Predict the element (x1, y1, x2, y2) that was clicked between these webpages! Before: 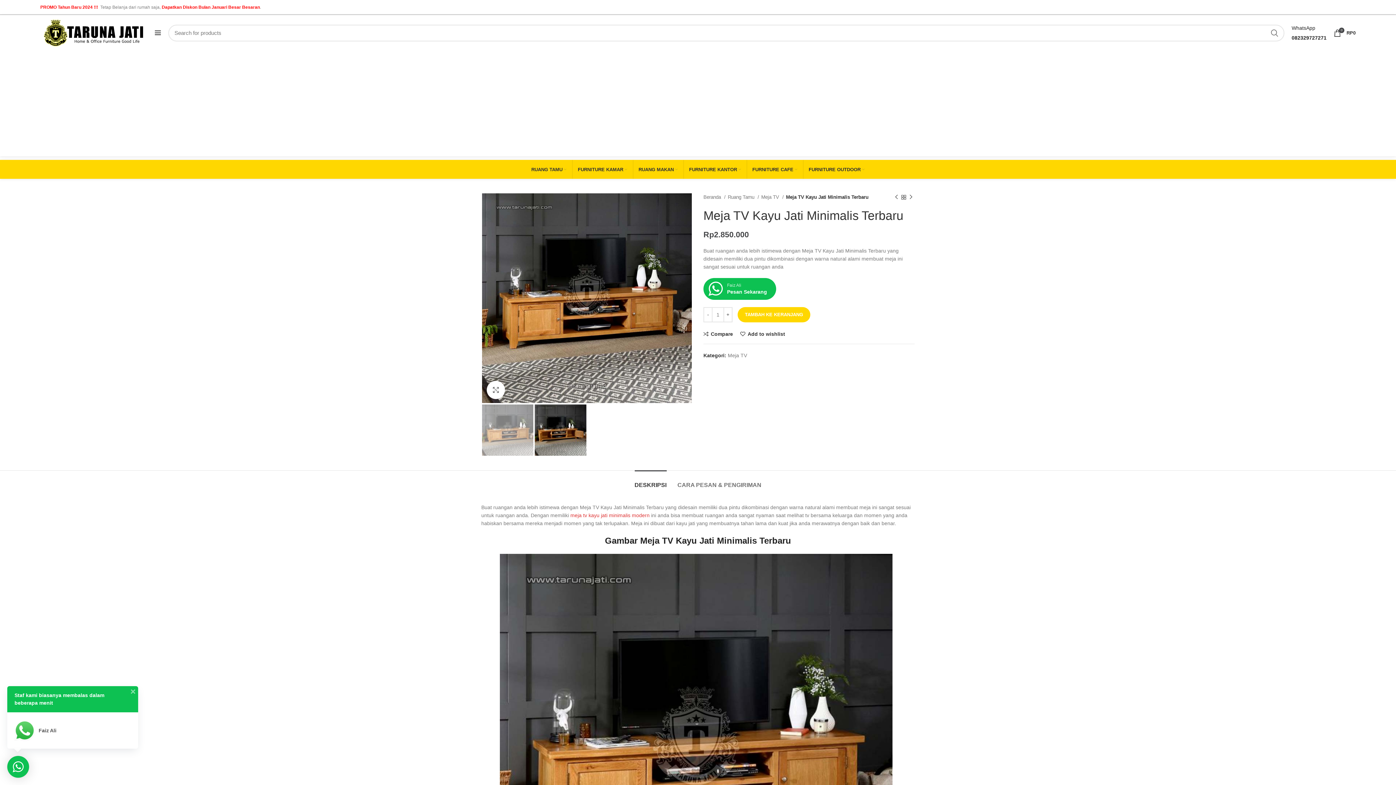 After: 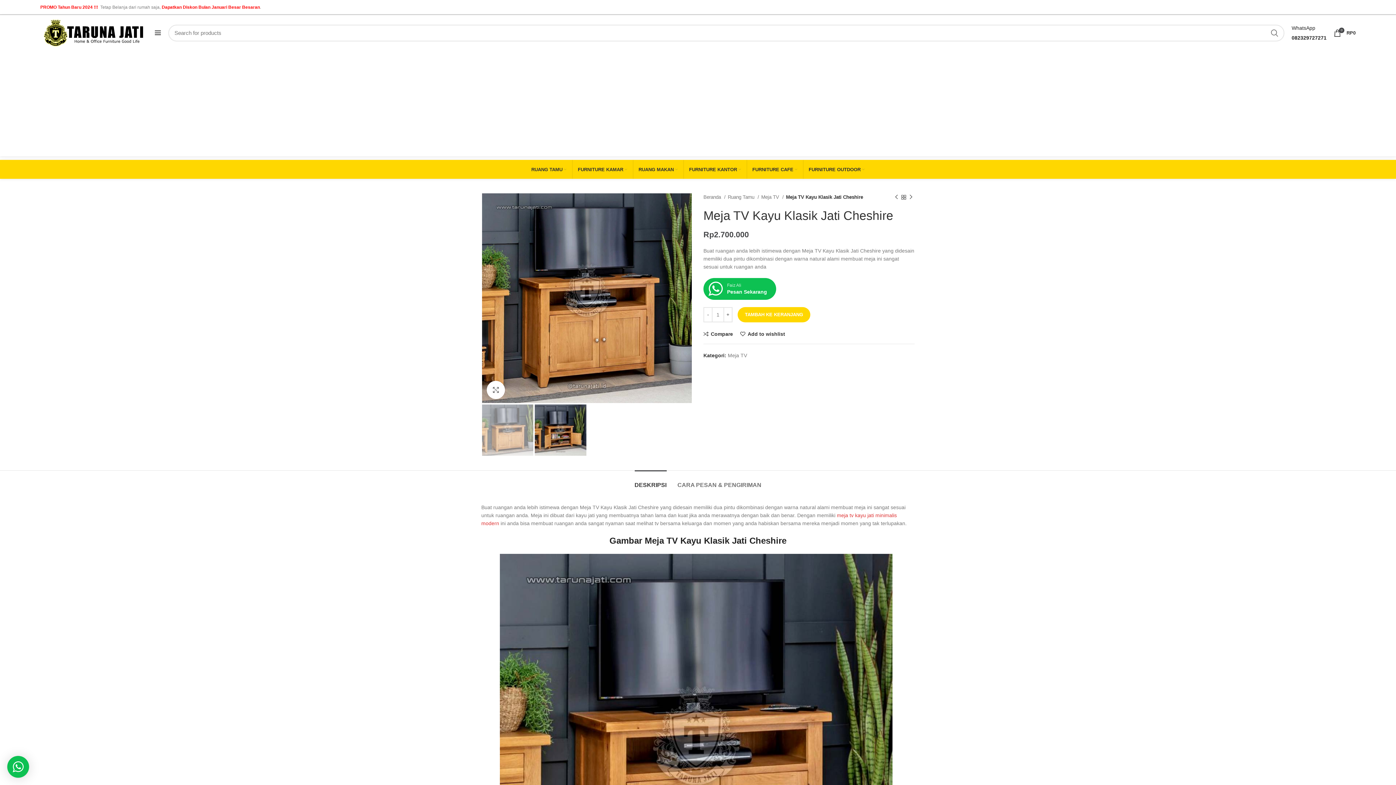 Action: bbox: (907, 193, 914, 200)